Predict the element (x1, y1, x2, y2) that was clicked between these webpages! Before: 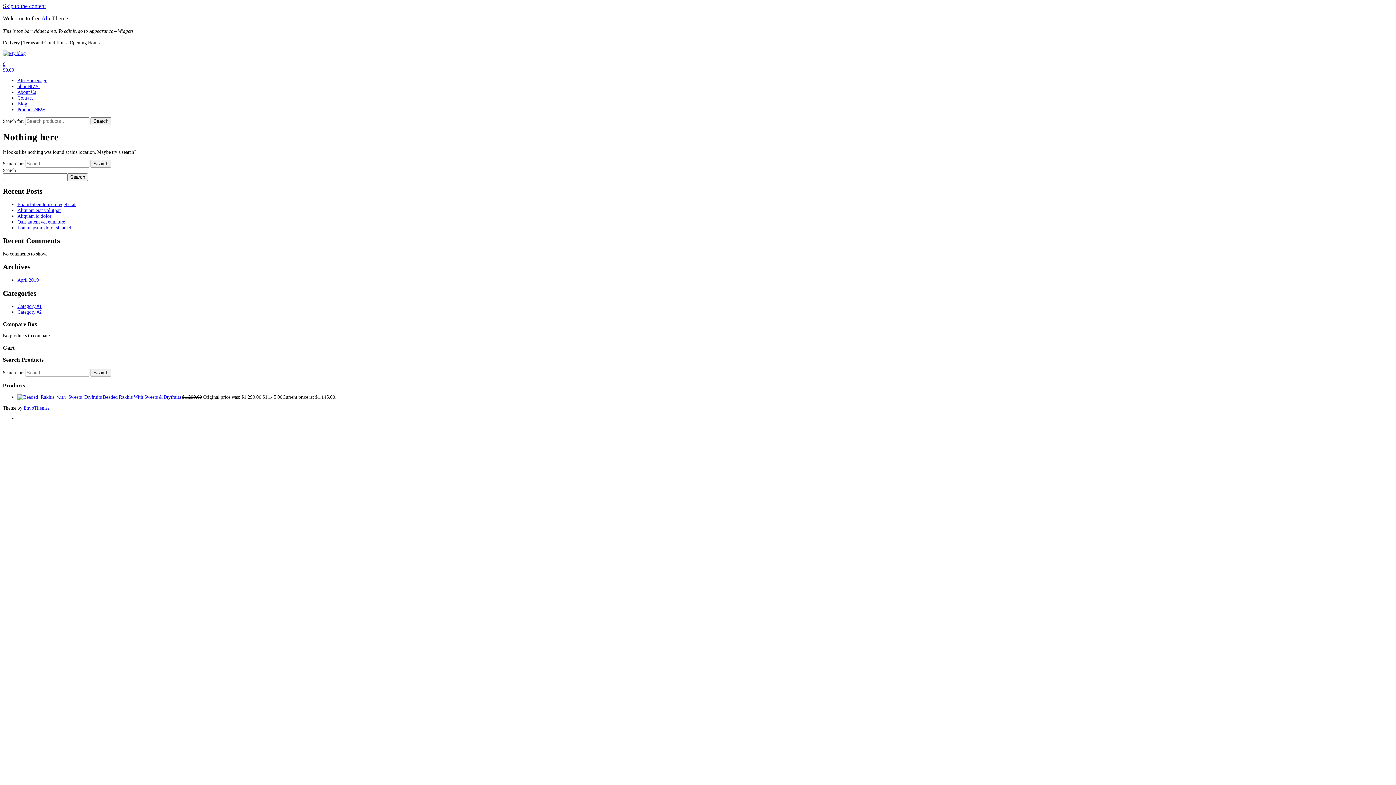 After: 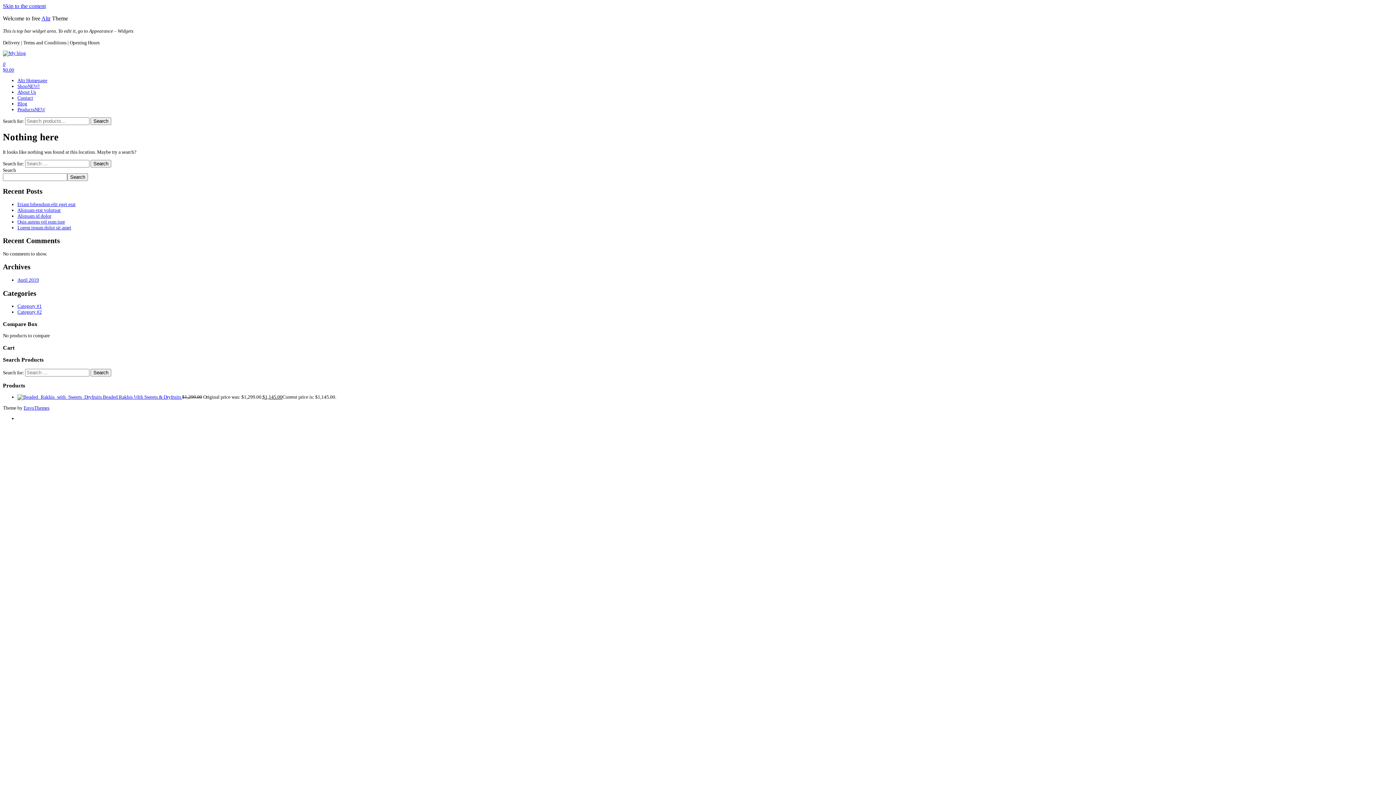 Action: bbox: (17, 106, 45, 112) label: ProductsNEW